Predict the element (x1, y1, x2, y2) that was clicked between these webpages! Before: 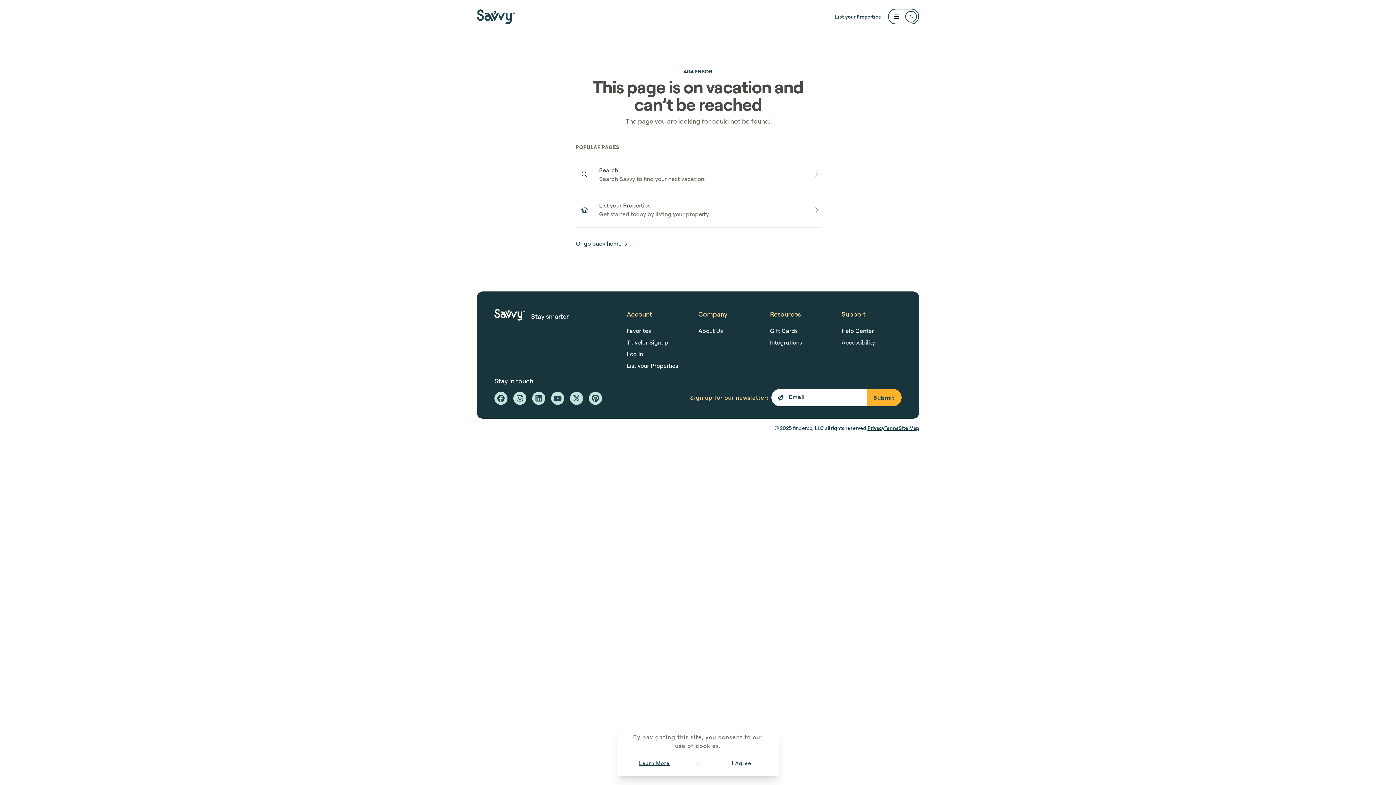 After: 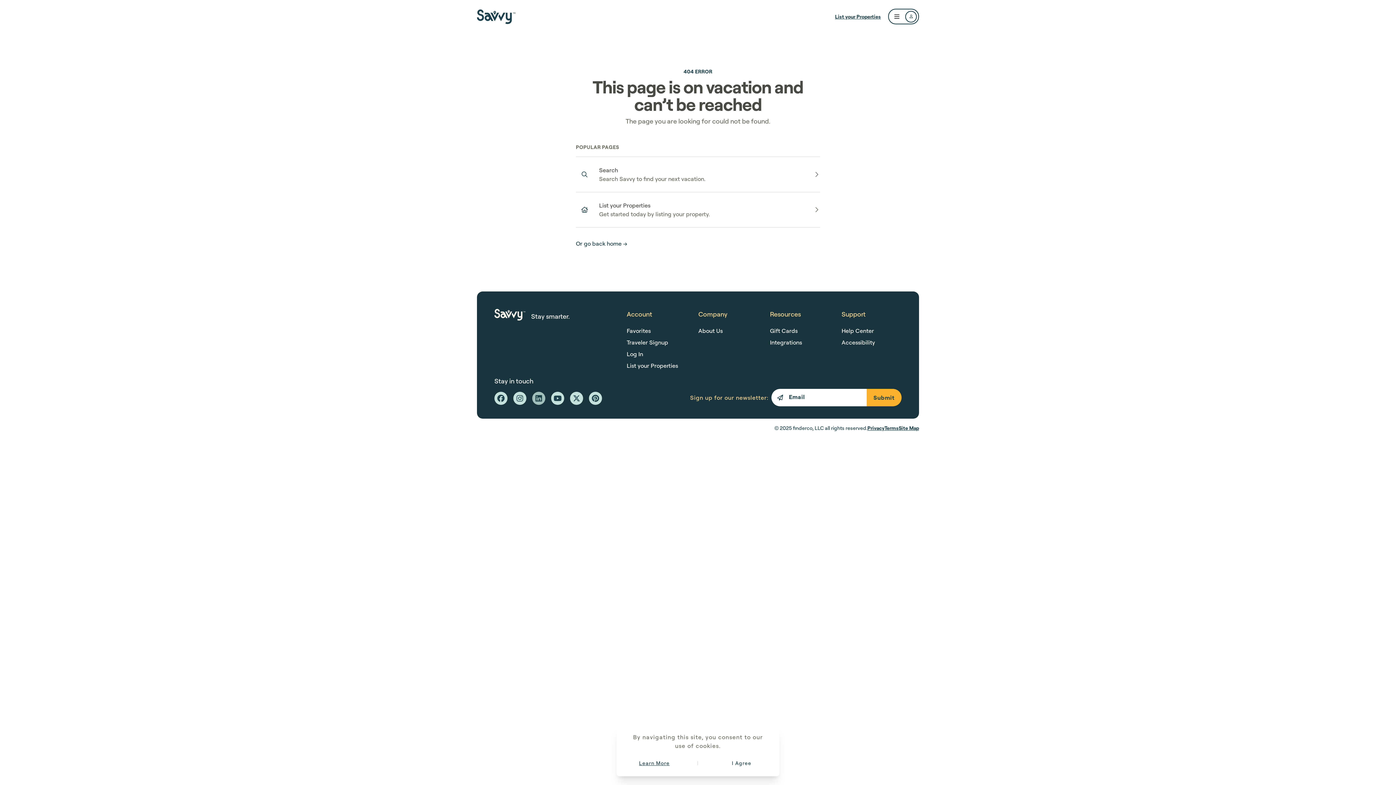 Action: bbox: (532, 392, 545, 405)